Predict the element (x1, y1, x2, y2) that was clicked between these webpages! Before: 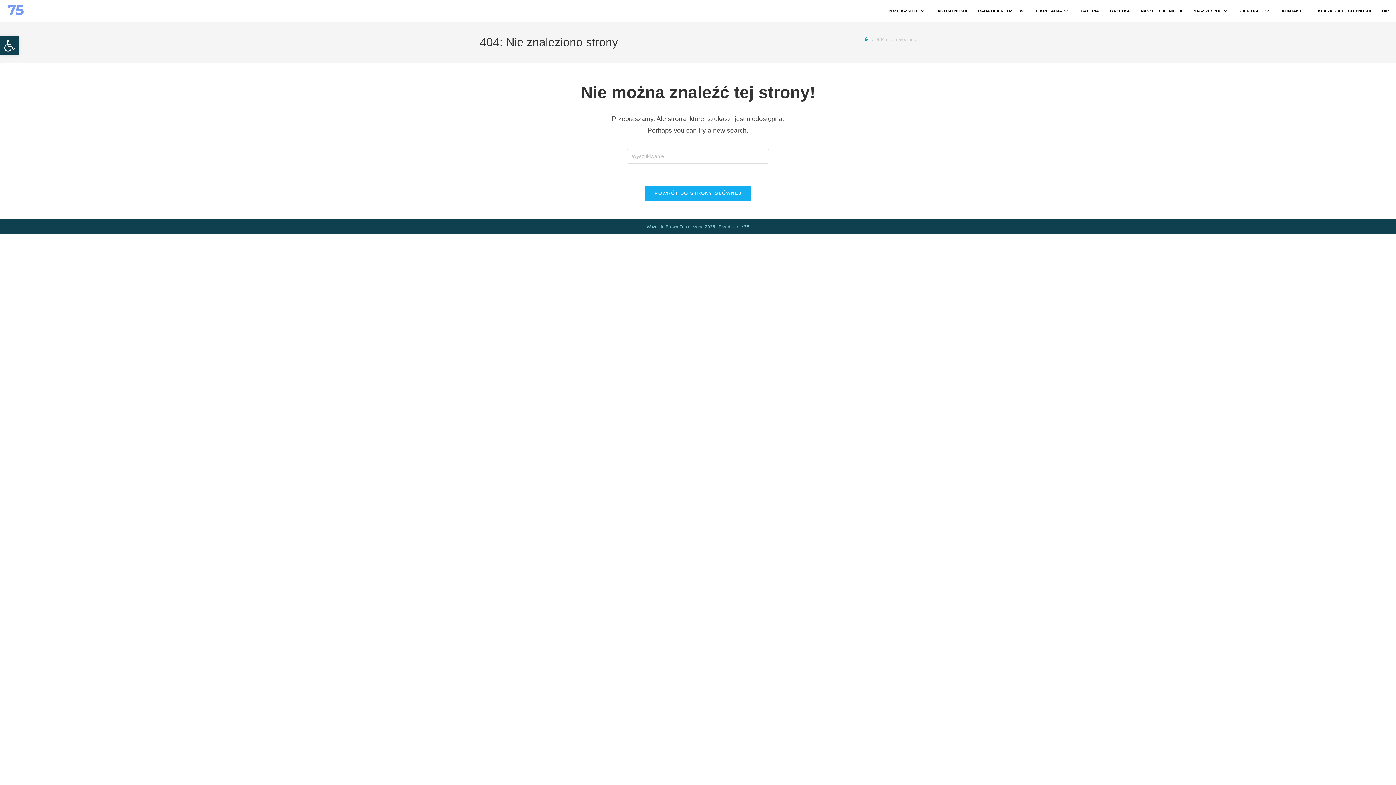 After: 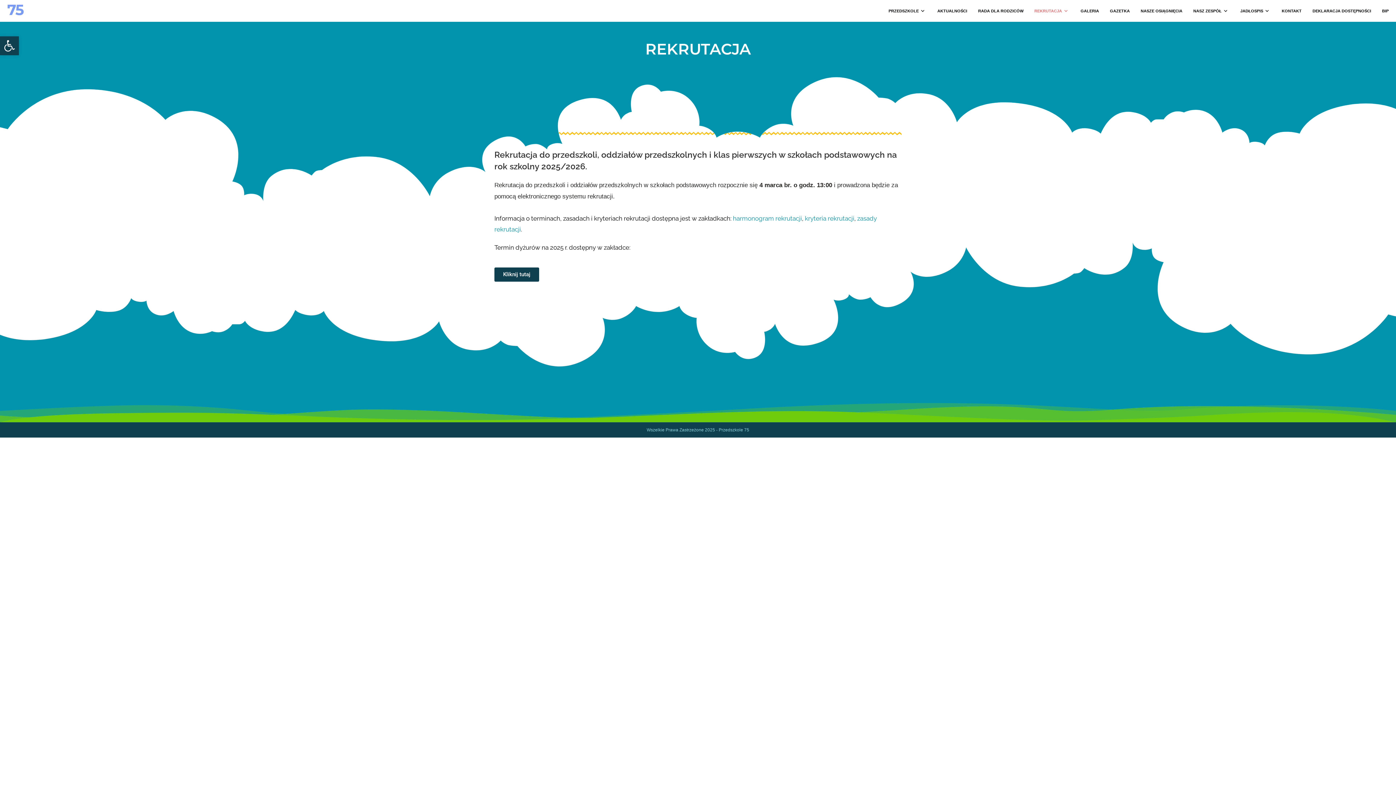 Action: label: REKRUTACJA bbox: (1029, 0, 1075, 21)